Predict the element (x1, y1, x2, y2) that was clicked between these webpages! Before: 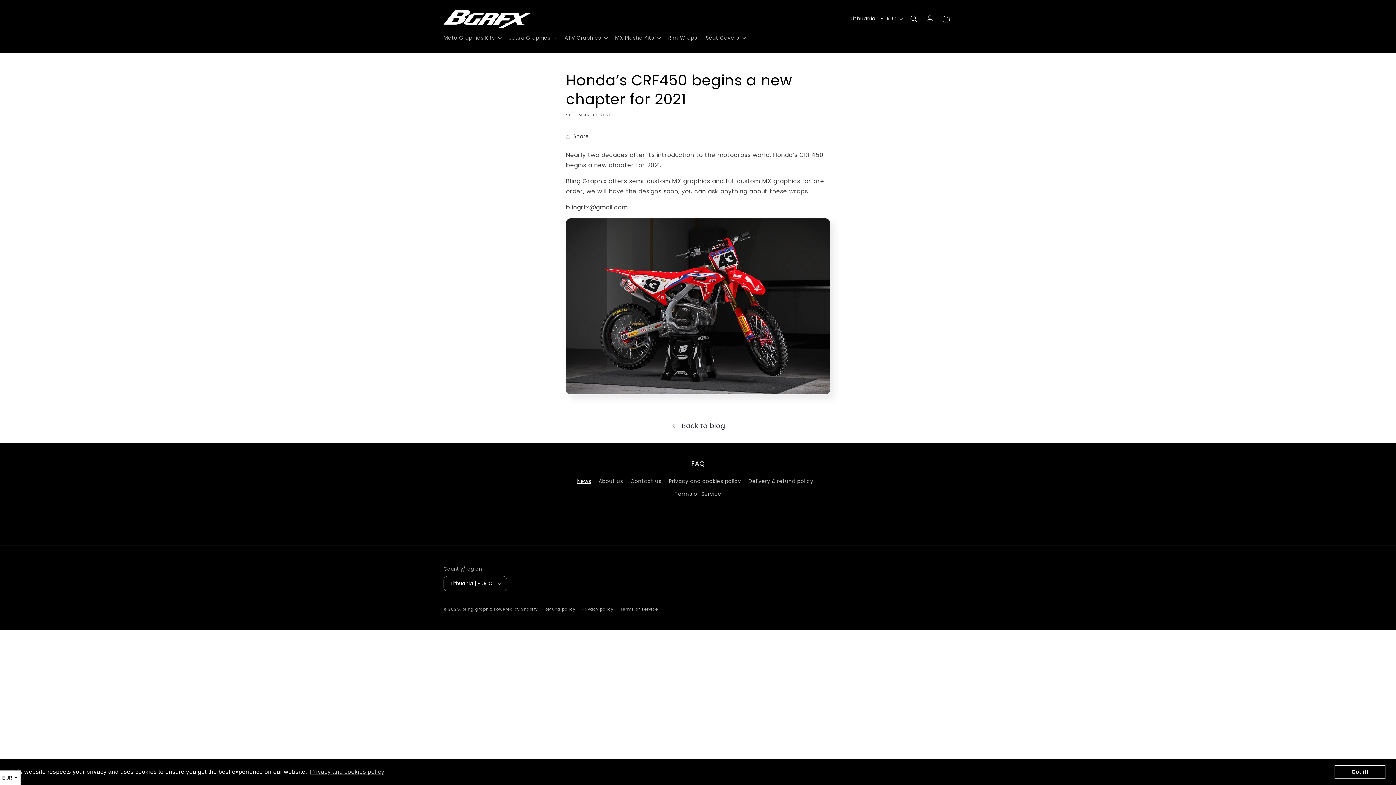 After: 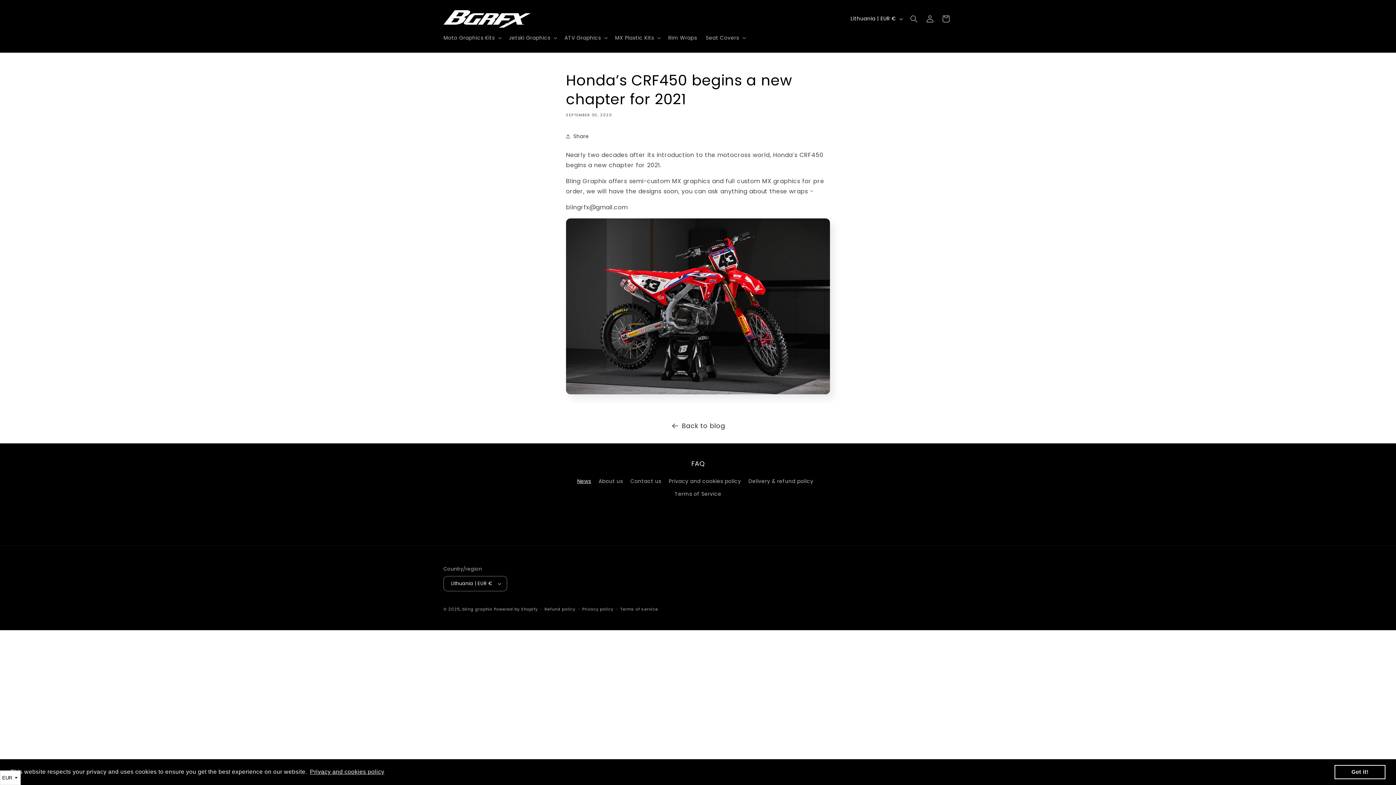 Action: bbox: (308, 766, 385, 777) label: learn more about cookies